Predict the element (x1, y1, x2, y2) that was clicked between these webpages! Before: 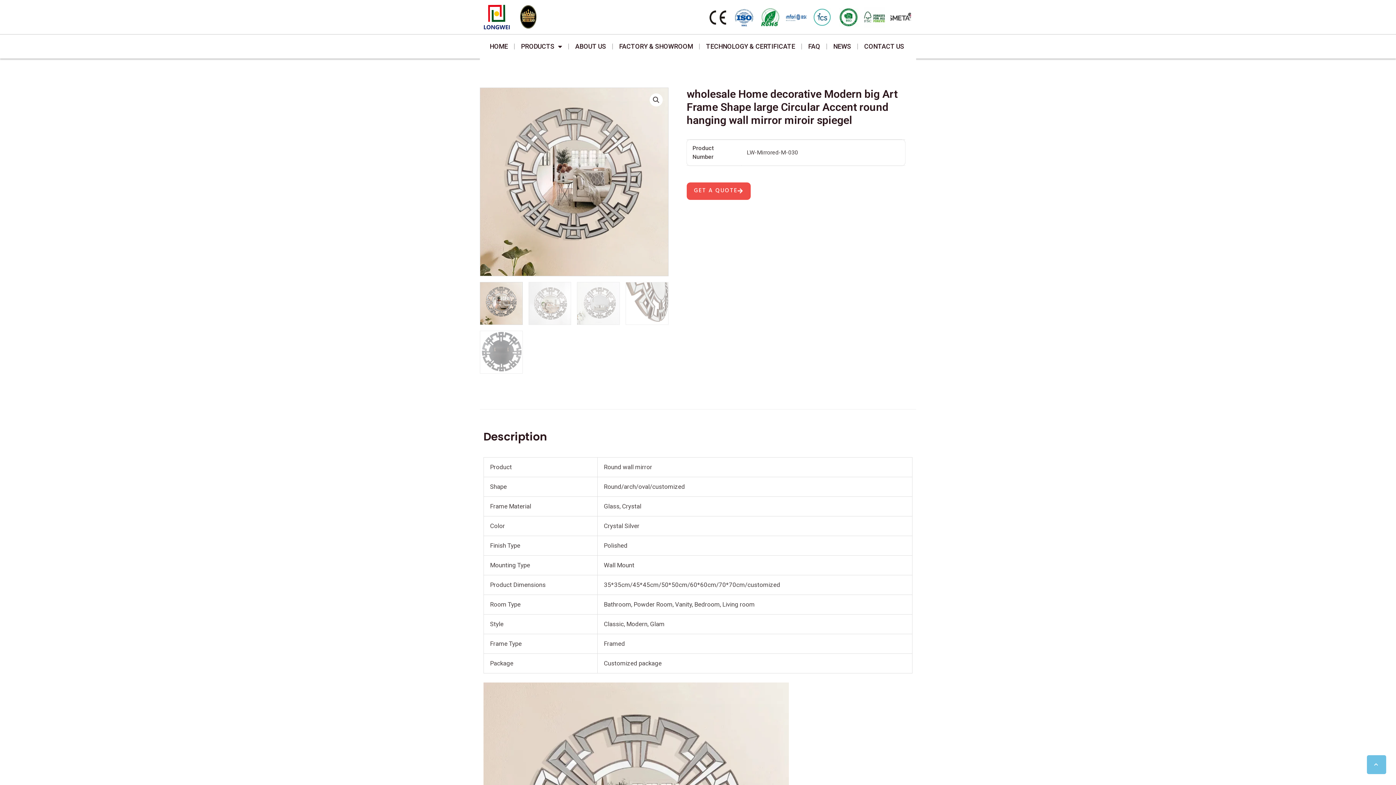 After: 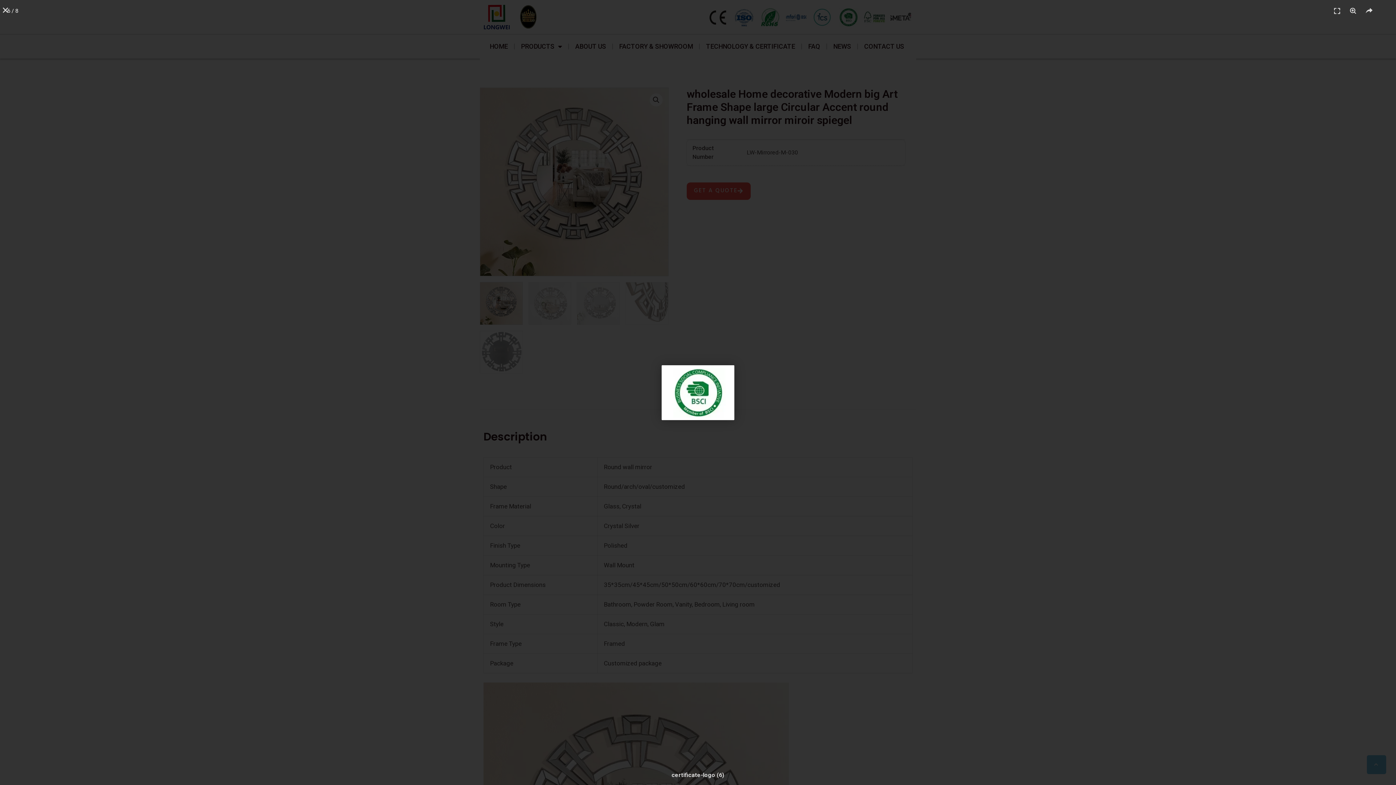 Action: bbox: (838, 6, 858, 27)